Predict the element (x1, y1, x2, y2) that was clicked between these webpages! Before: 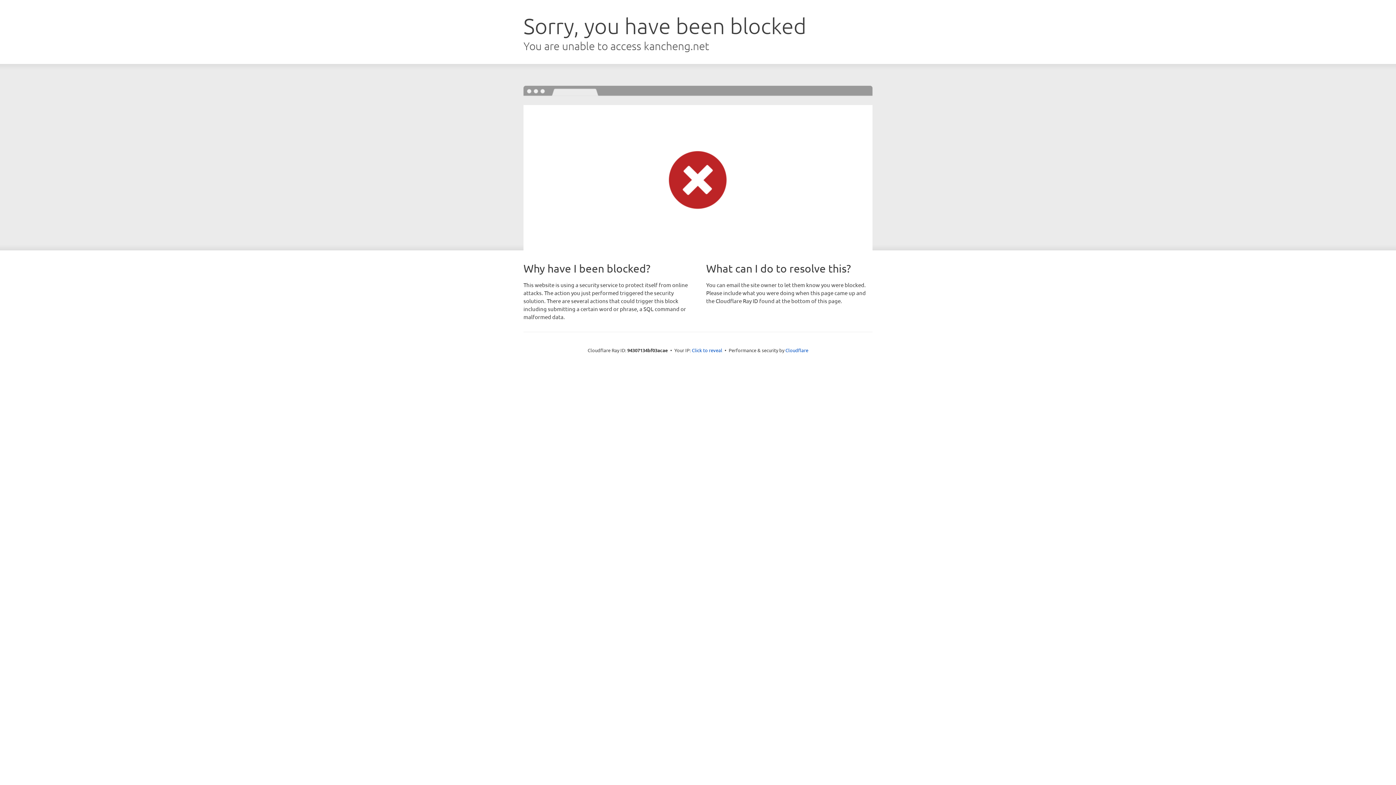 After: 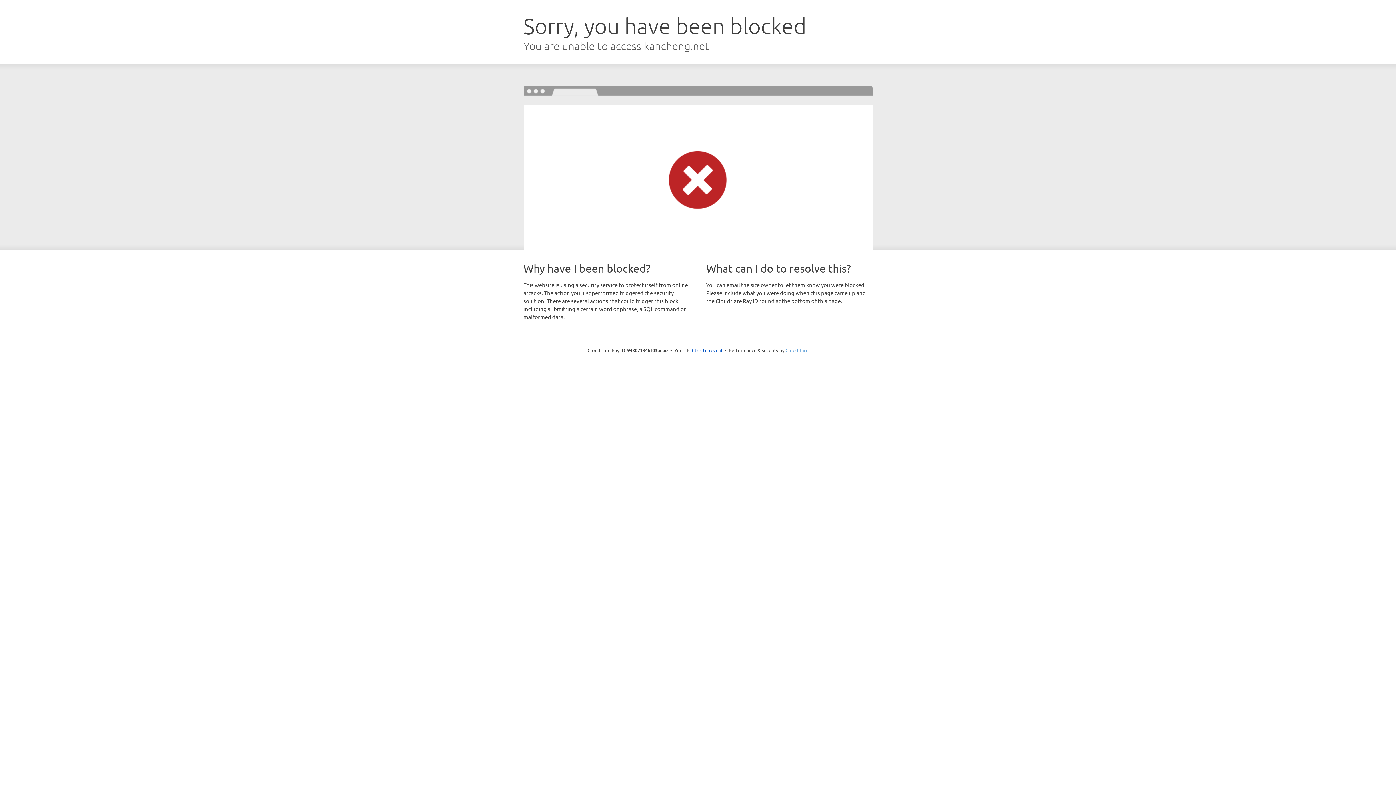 Action: label: Cloudflare bbox: (785, 347, 808, 353)